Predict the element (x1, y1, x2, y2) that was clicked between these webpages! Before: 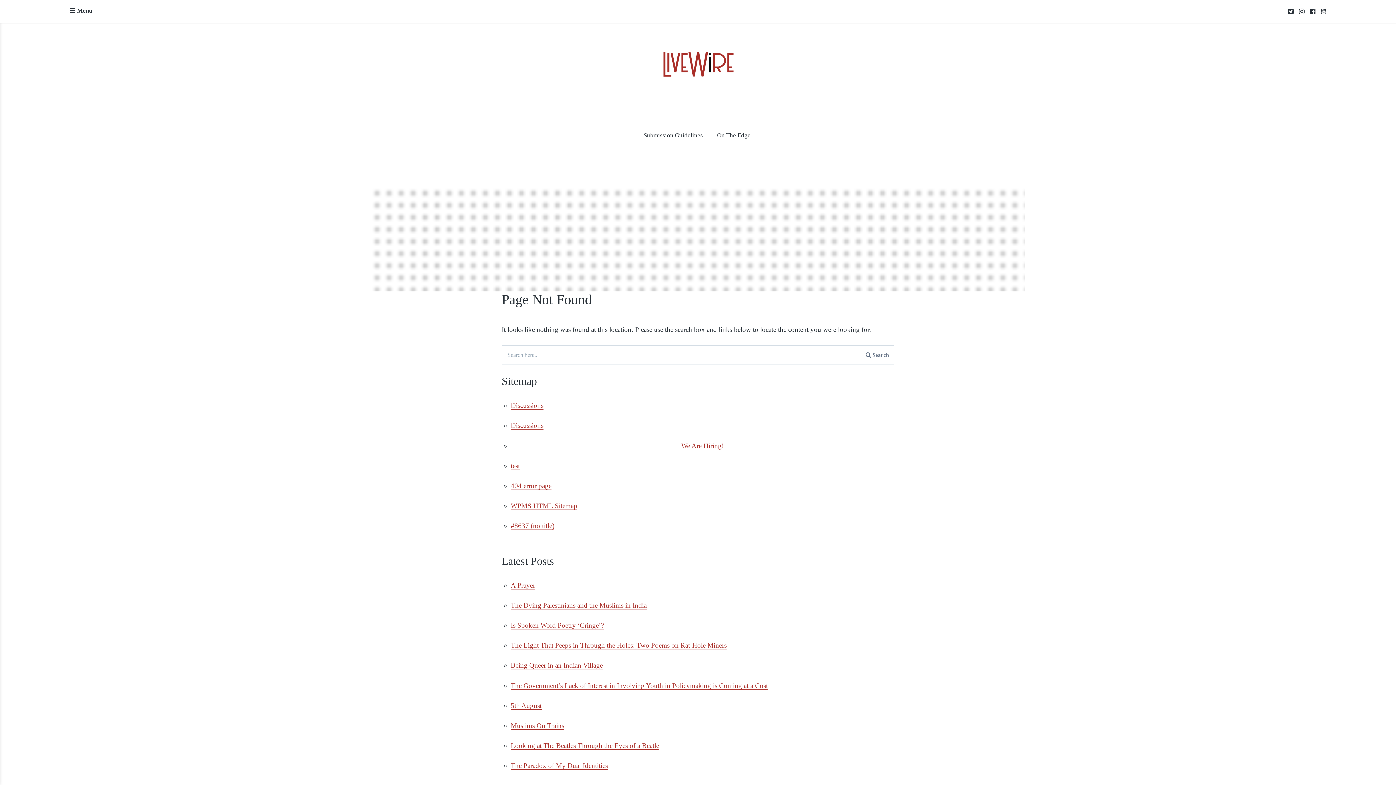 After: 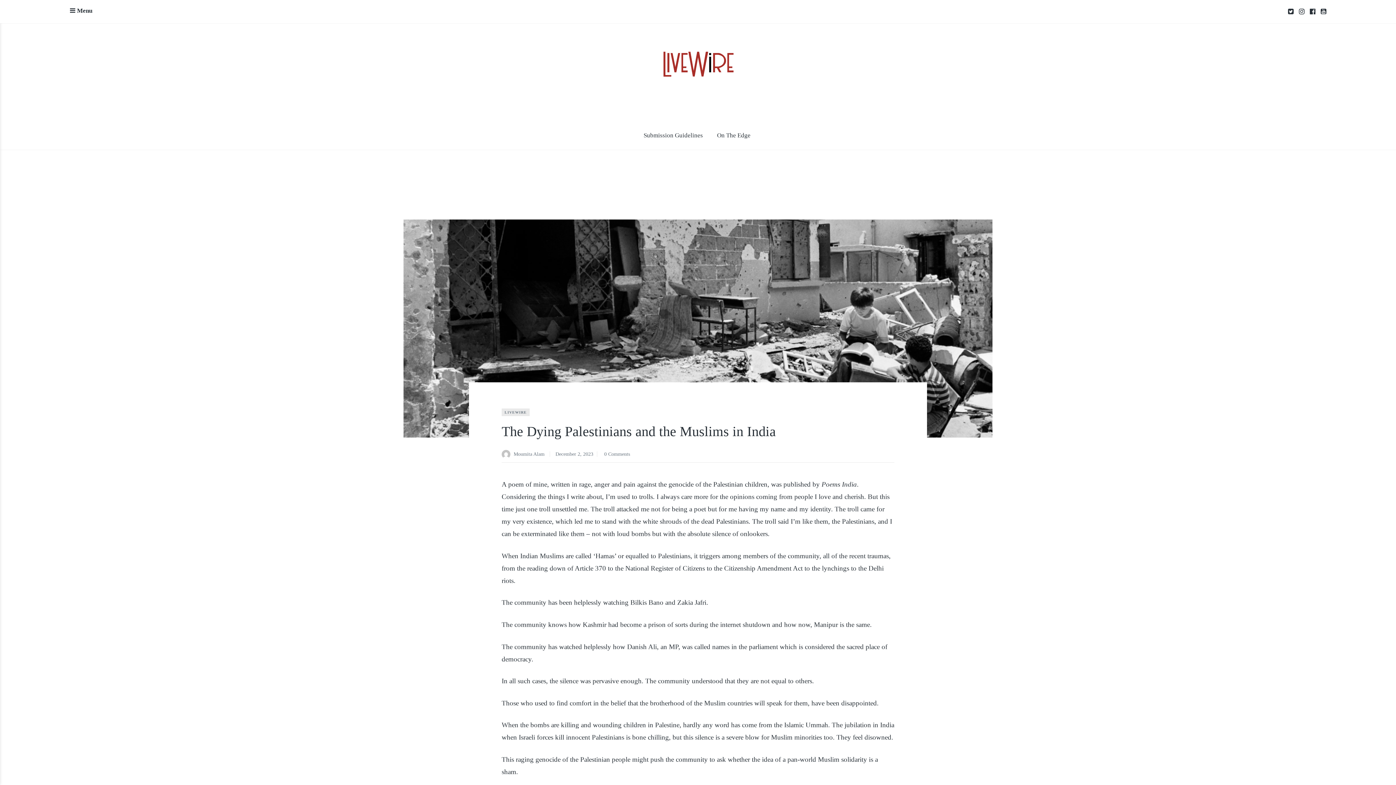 Action: label: The Dying Palestinians and the Muslims in India bbox: (510, 601, 646, 609)